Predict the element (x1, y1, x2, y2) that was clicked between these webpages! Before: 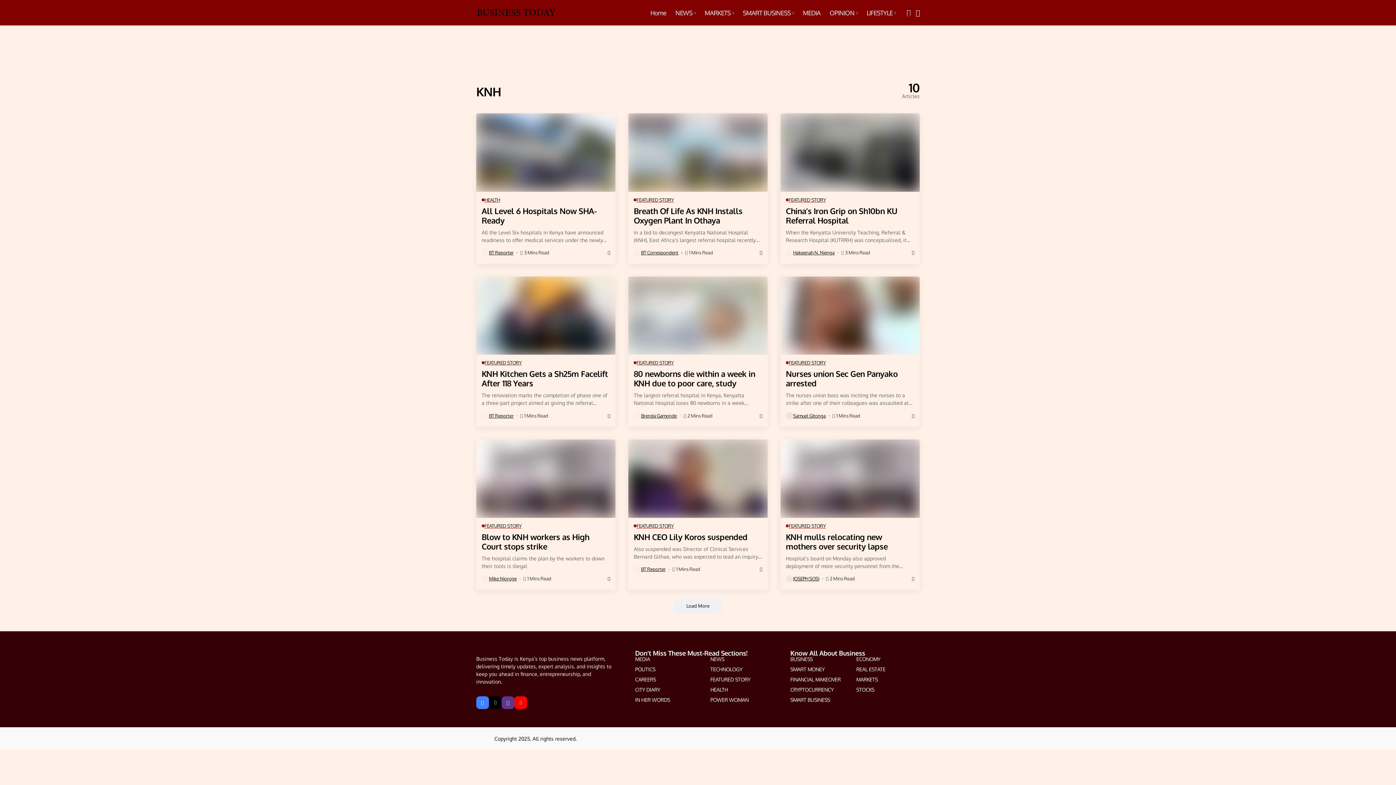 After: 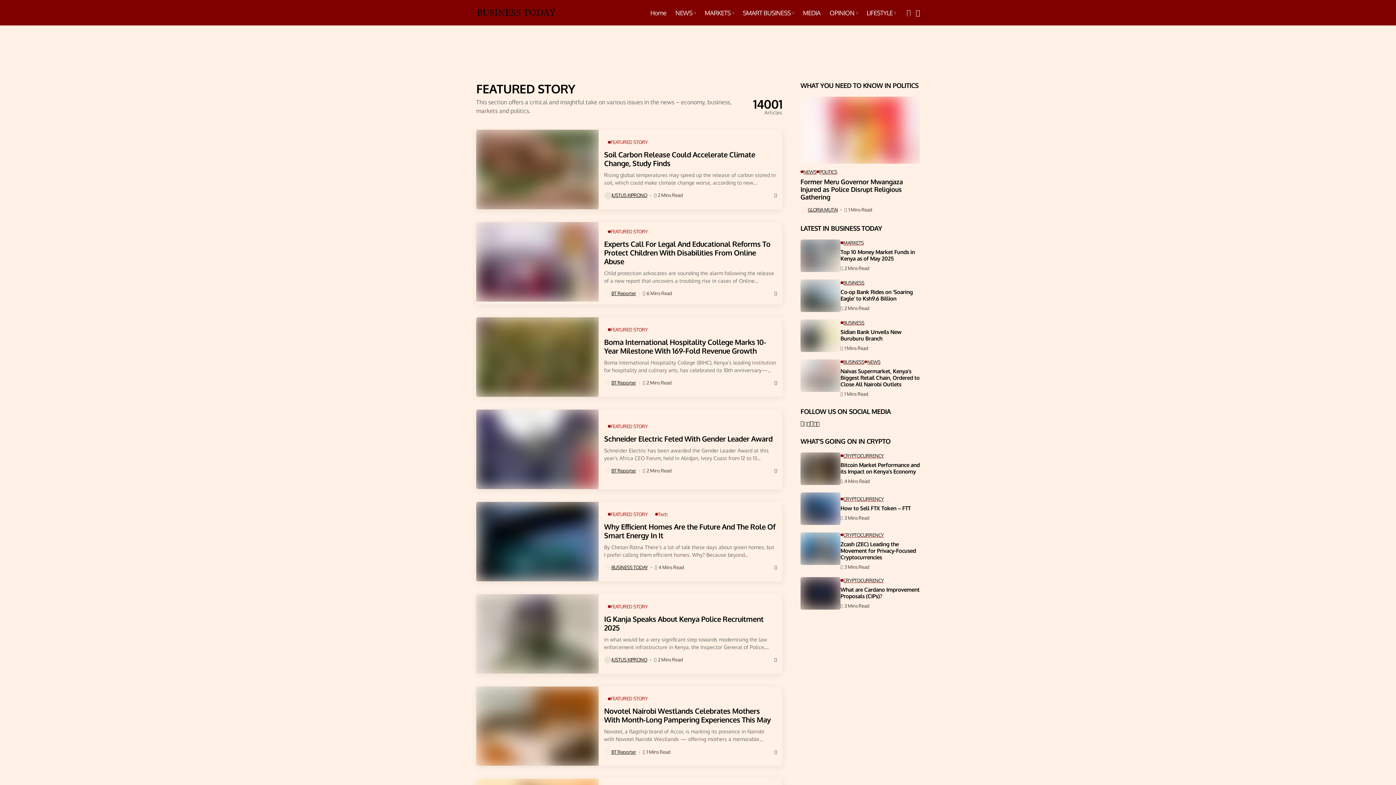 Action: bbox: (633, 197, 674, 202) label: FEATURED STORY